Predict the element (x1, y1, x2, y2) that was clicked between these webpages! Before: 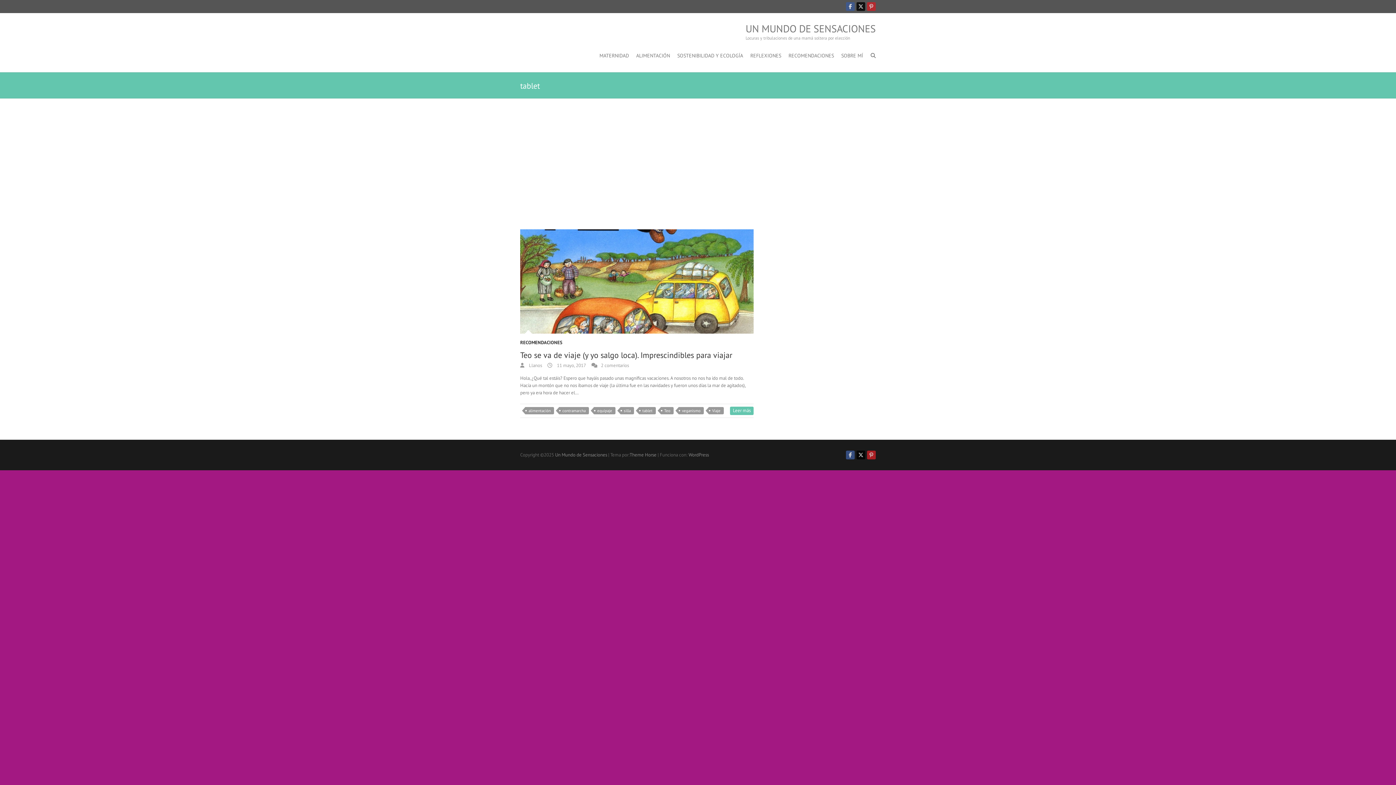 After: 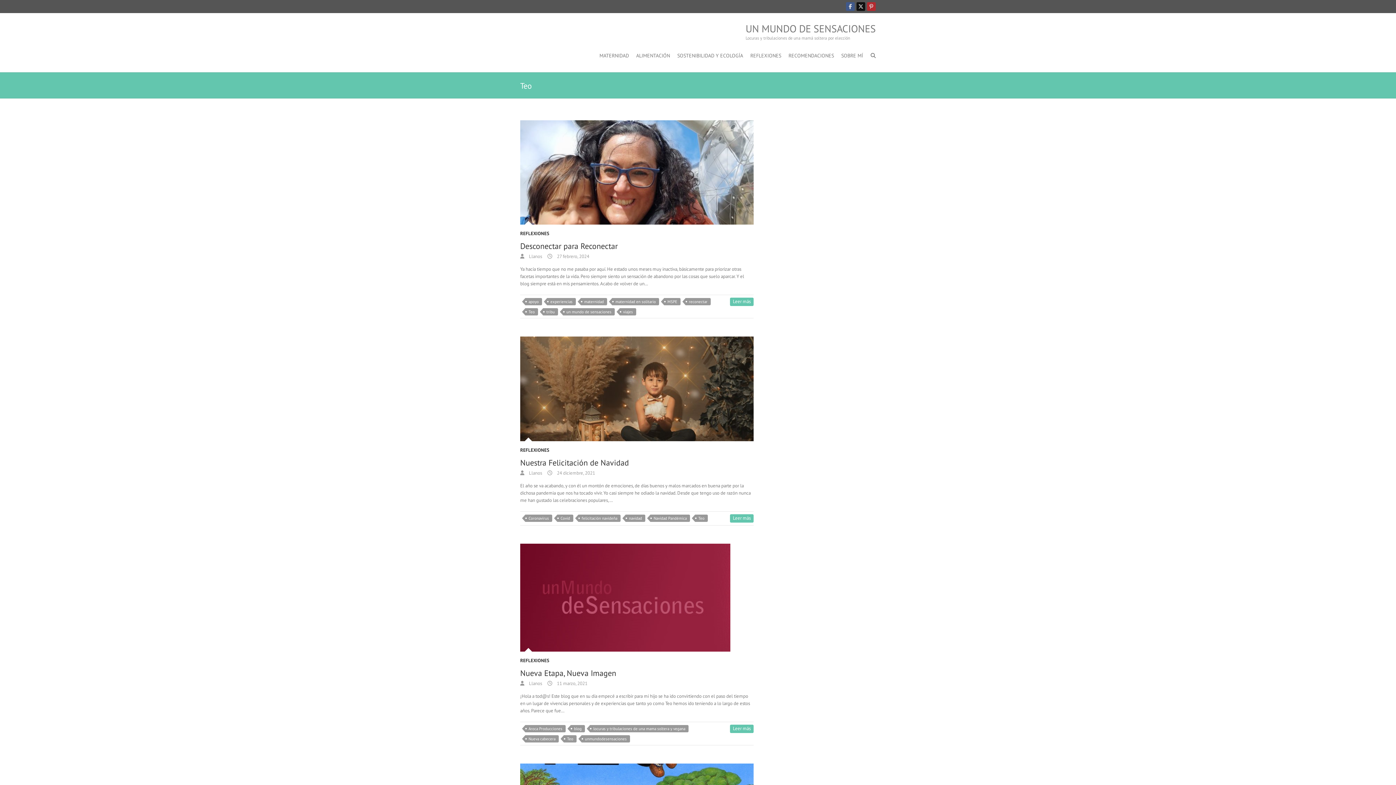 Action: bbox: (661, 407, 673, 414) label: Teo